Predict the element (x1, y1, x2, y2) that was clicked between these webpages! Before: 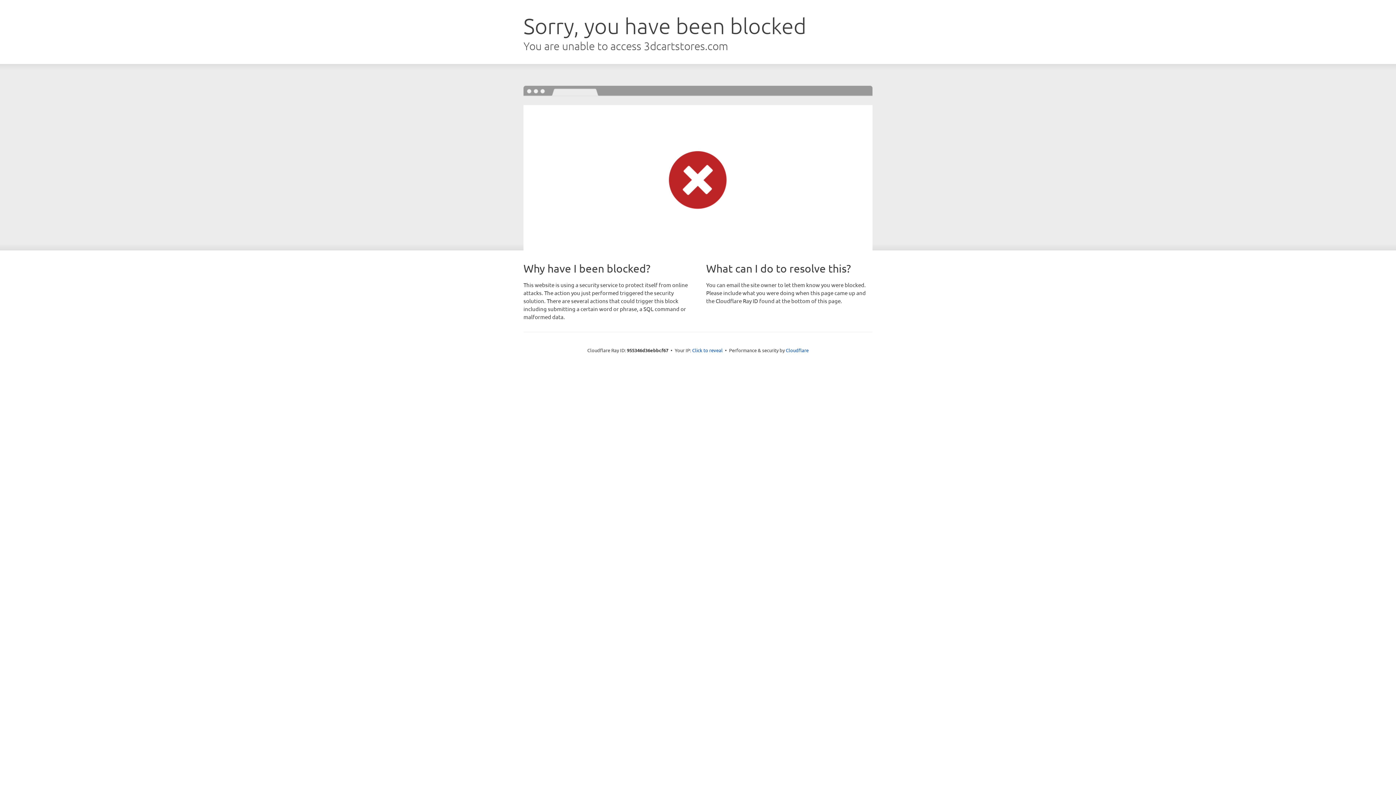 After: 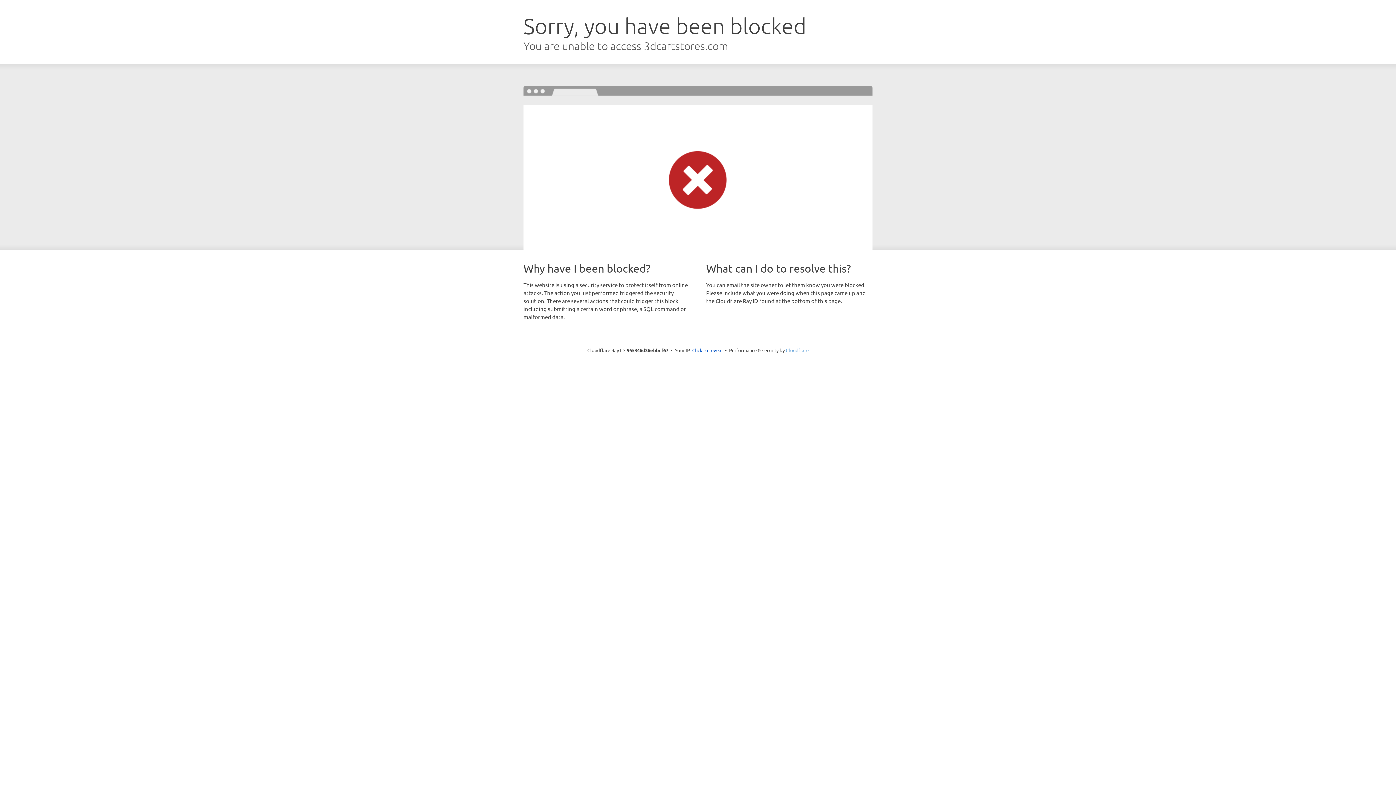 Action: label: Cloudflare bbox: (786, 347, 808, 353)